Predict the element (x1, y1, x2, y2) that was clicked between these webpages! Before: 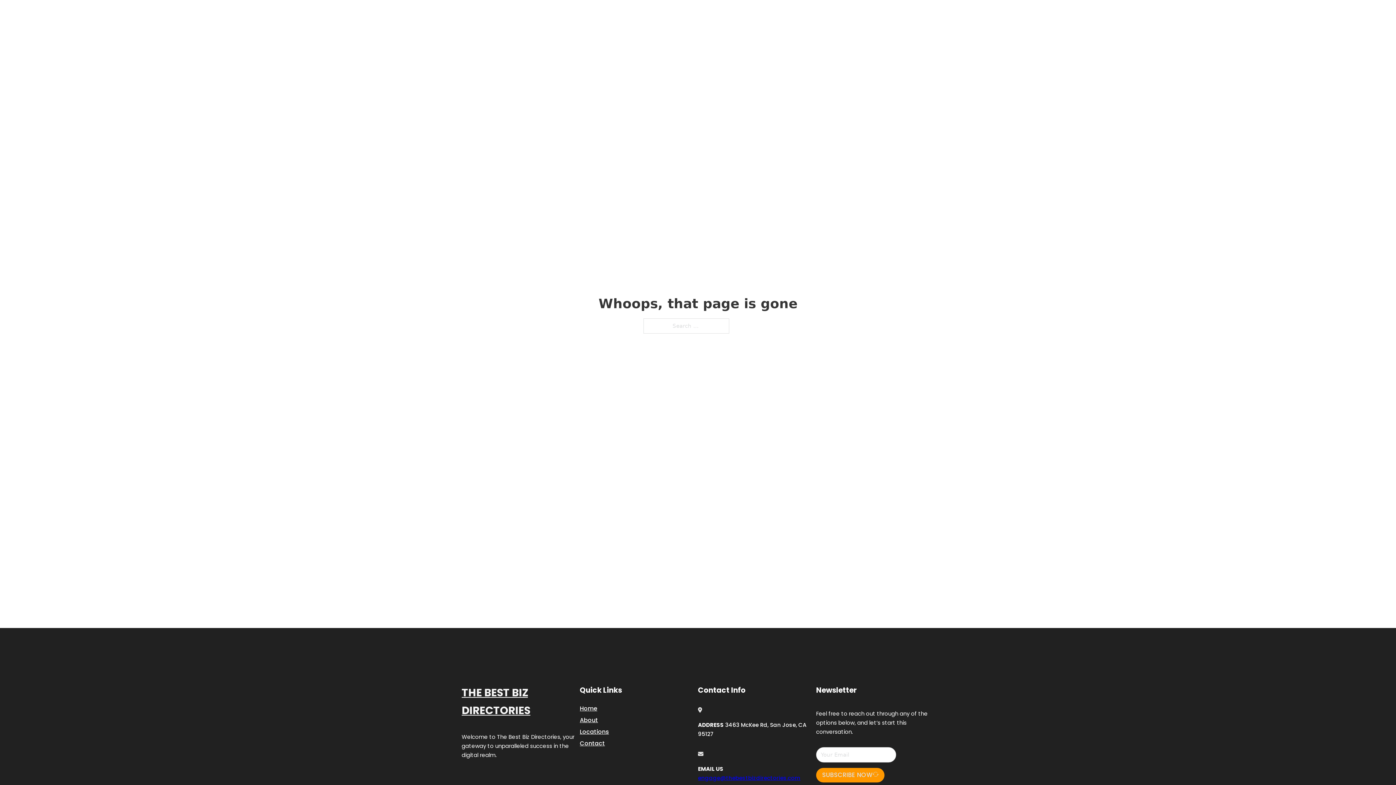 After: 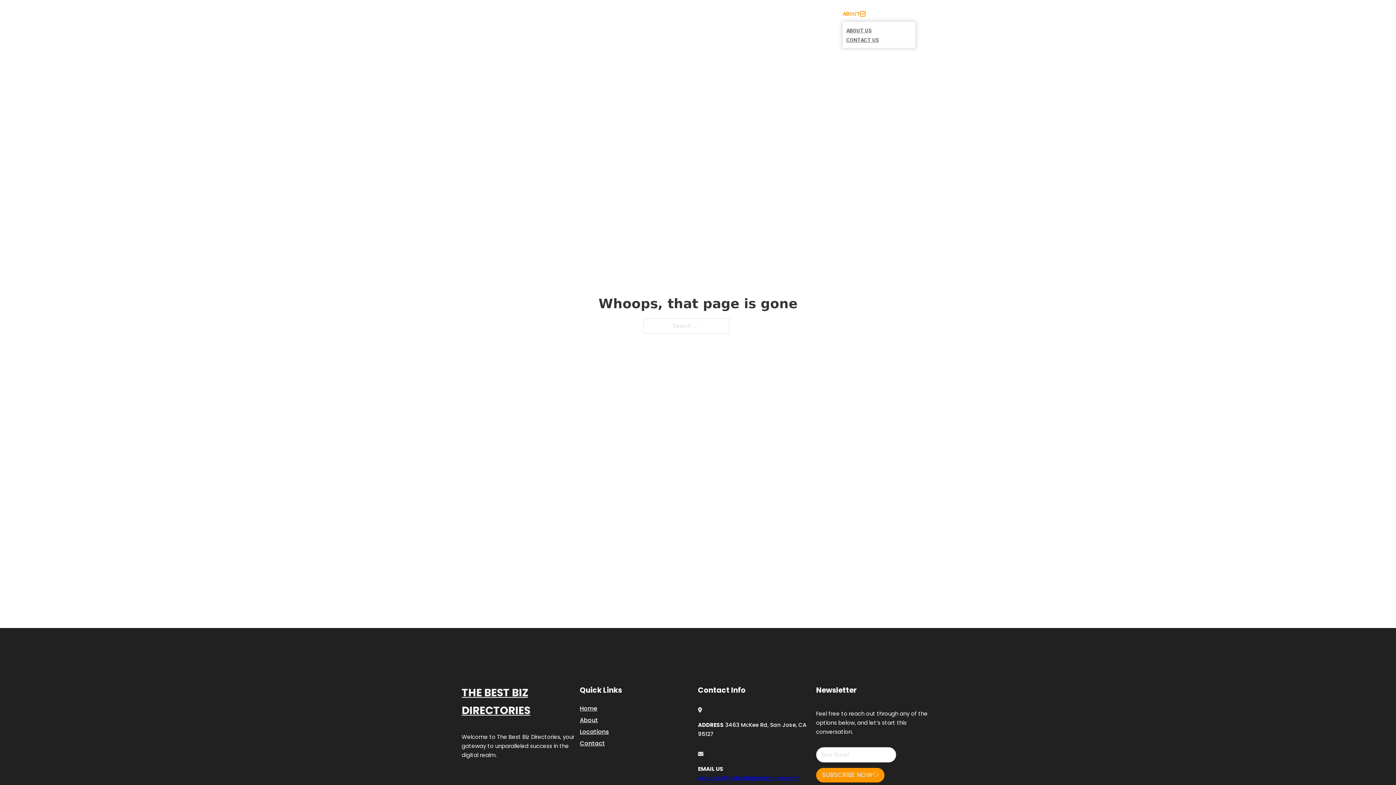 Action: bbox: (860, 11, 865, 16) label: Toggle dropdown